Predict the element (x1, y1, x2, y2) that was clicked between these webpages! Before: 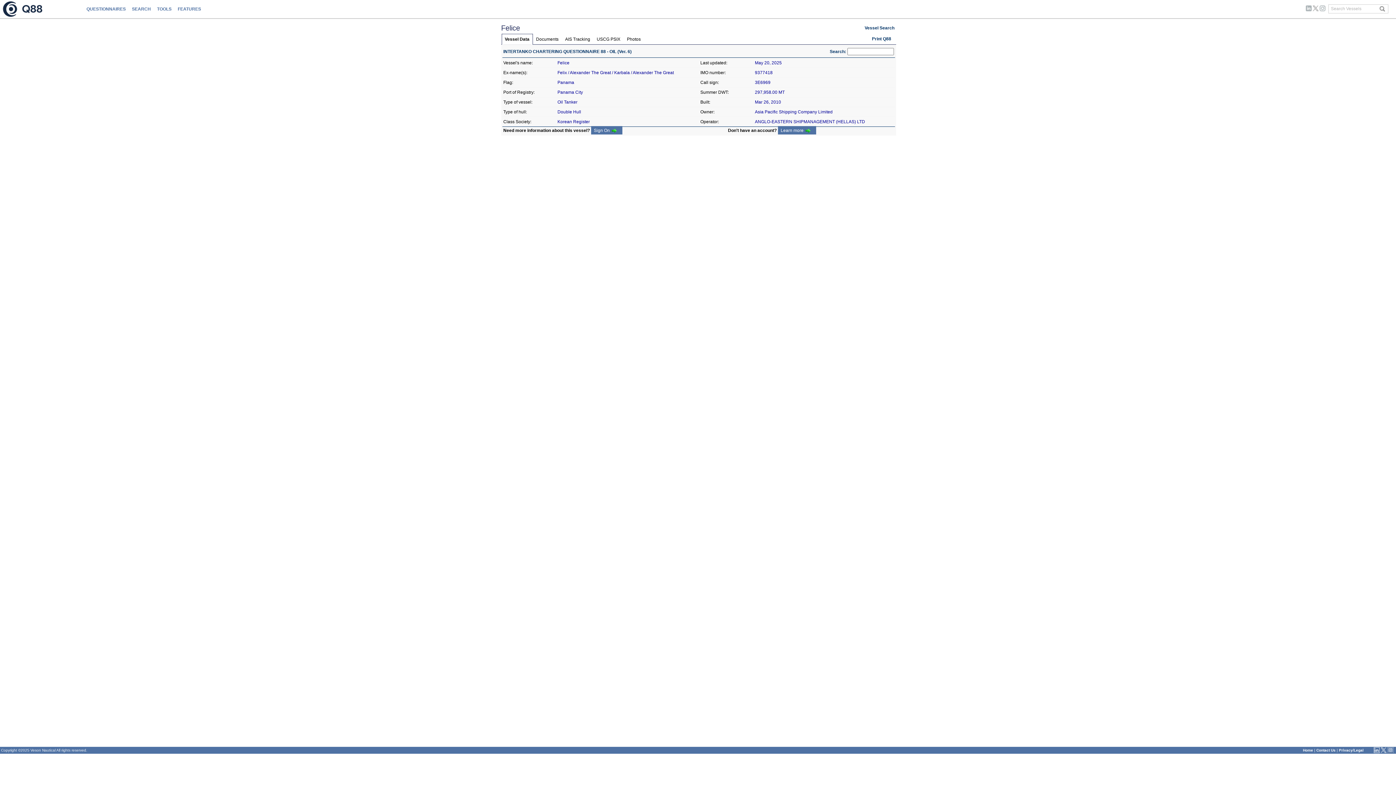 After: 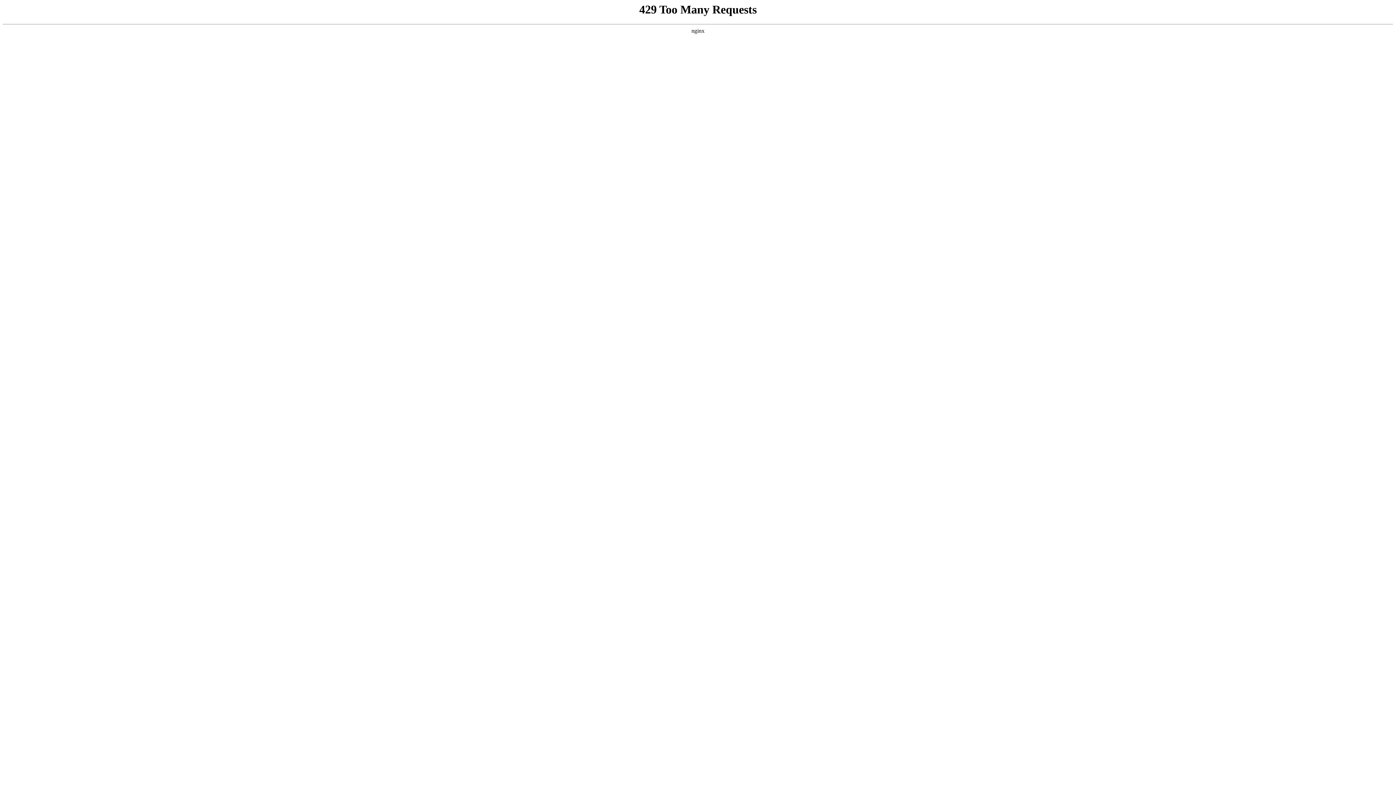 Action: label: Privacy/Legal bbox: (1339, 748, 1364, 752)